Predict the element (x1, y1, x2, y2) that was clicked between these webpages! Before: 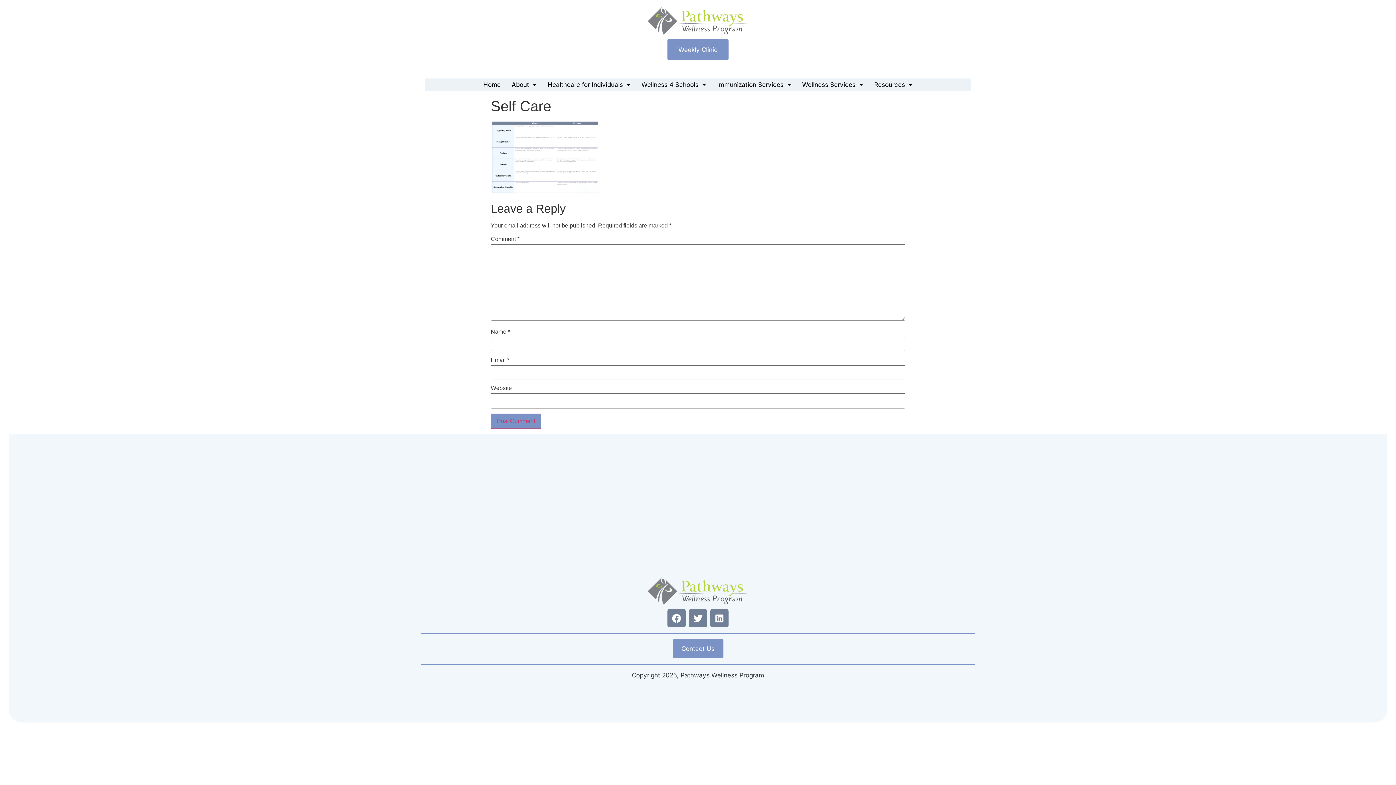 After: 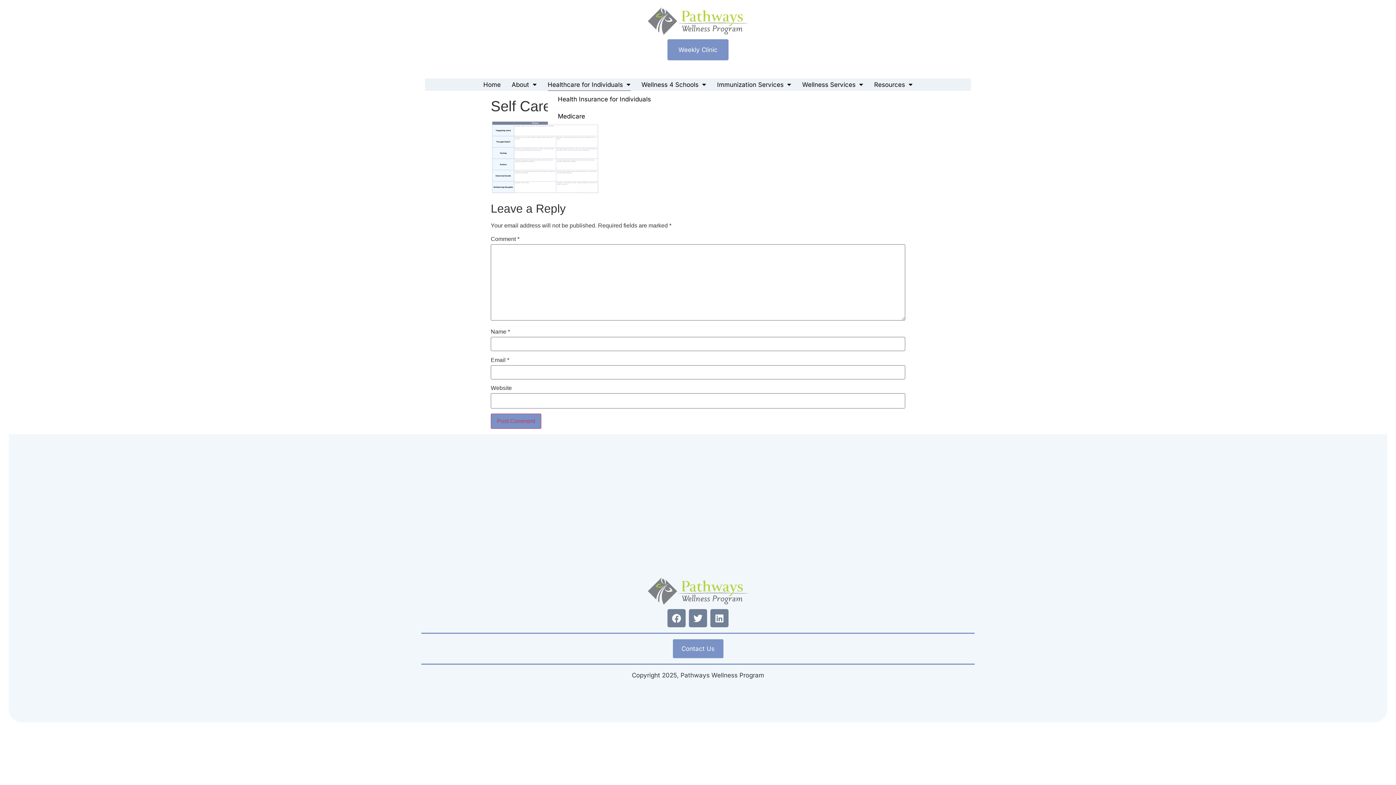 Action: bbox: (547, 78, 630, 90) label: Healthcare for Individuals